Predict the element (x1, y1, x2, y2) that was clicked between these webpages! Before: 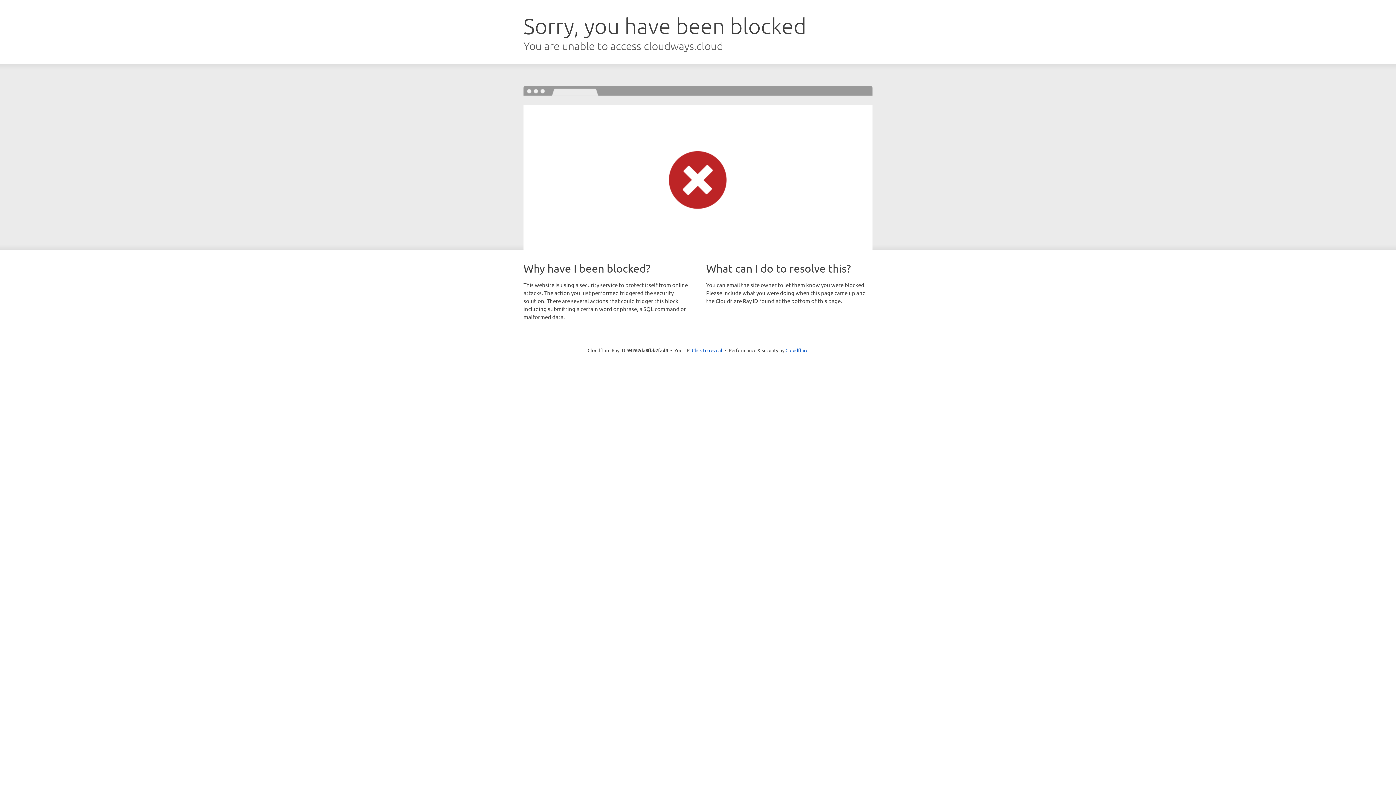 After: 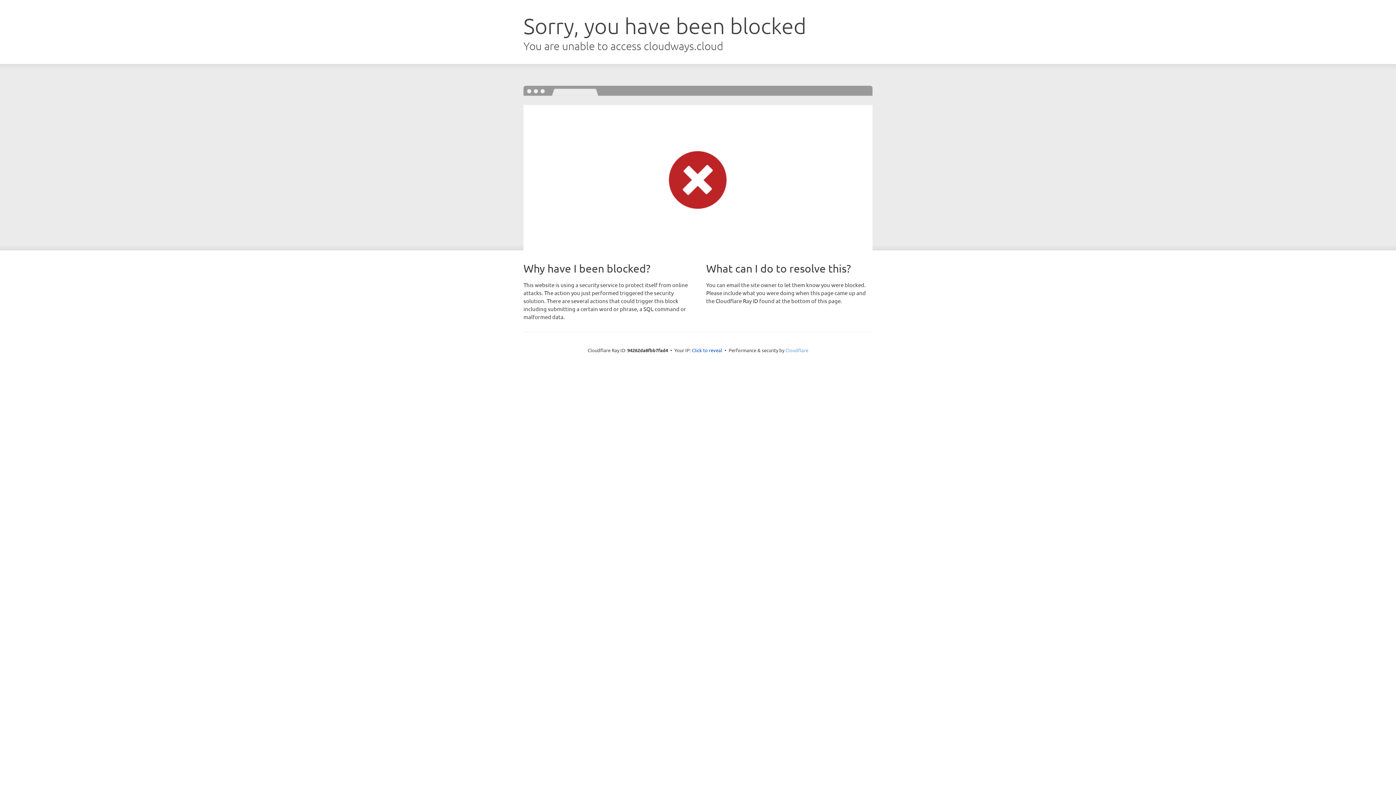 Action: label: Cloudflare bbox: (785, 347, 808, 353)